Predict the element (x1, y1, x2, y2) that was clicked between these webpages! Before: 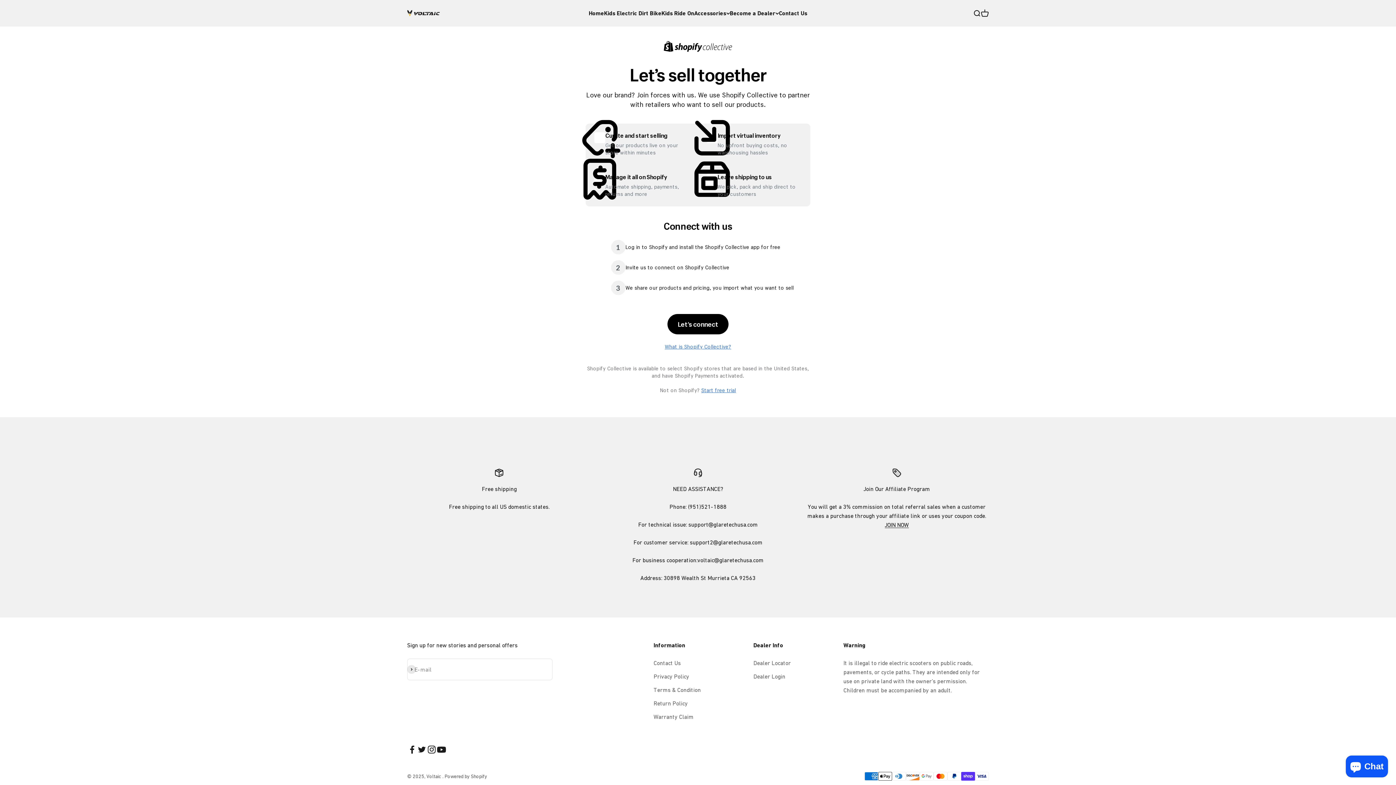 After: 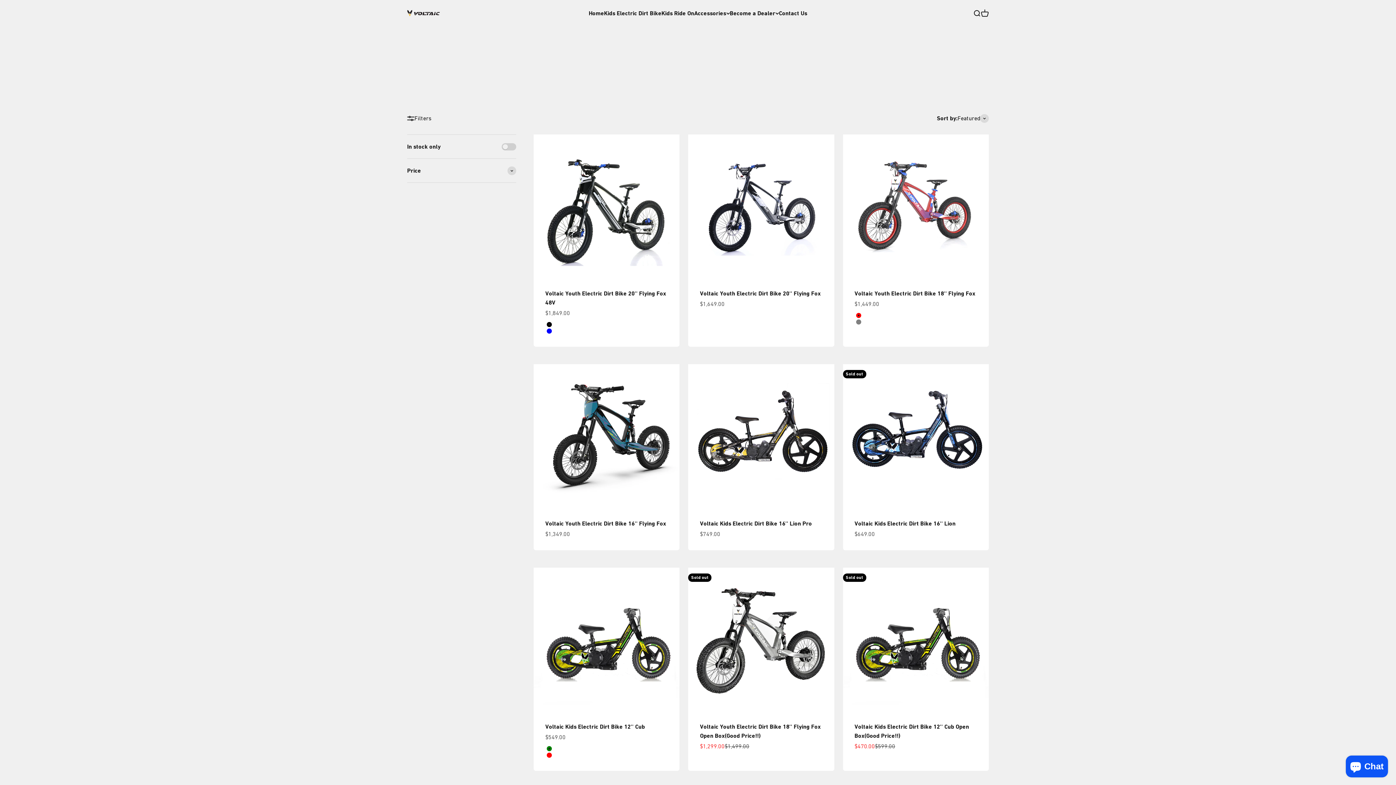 Action: label: Kids Electric Dirt Bike bbox: (604, 9, 661, 16)